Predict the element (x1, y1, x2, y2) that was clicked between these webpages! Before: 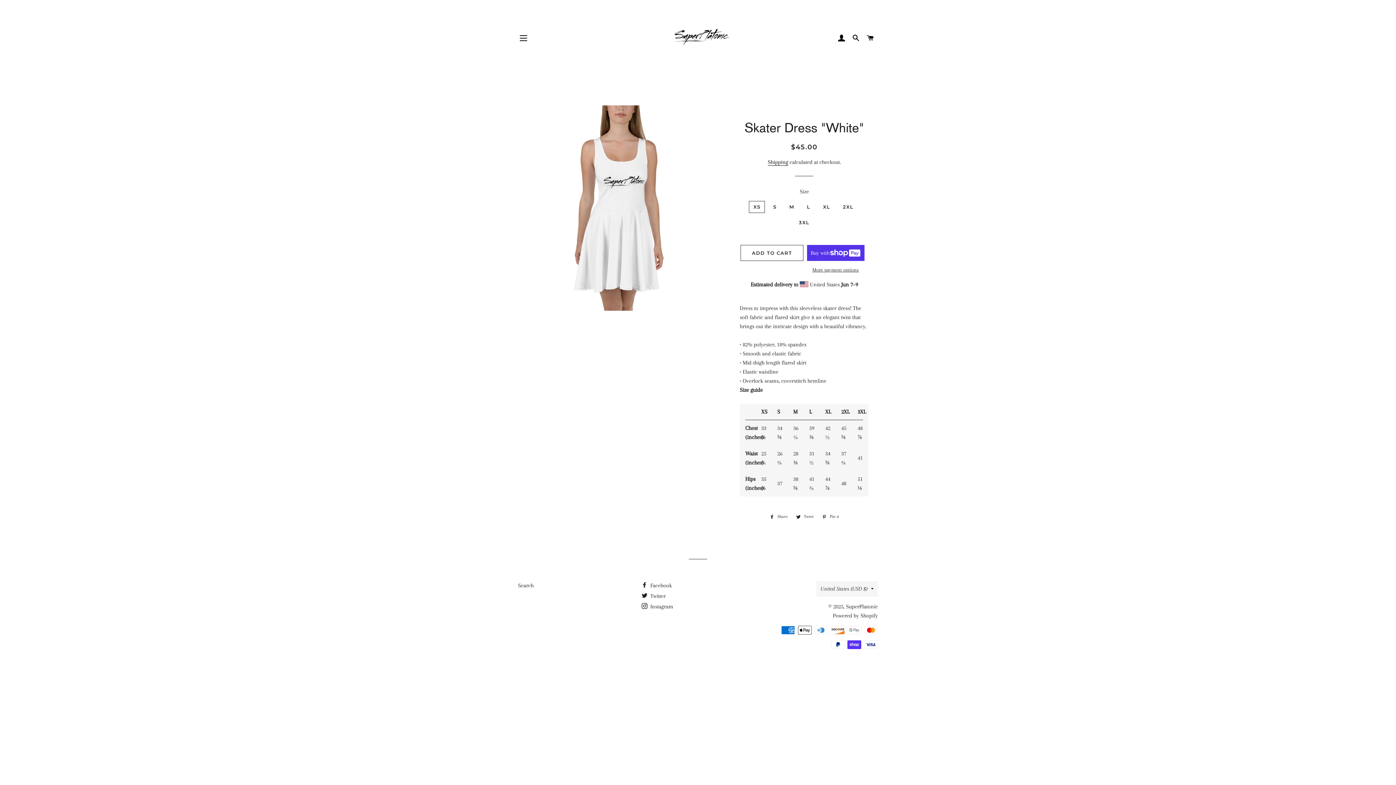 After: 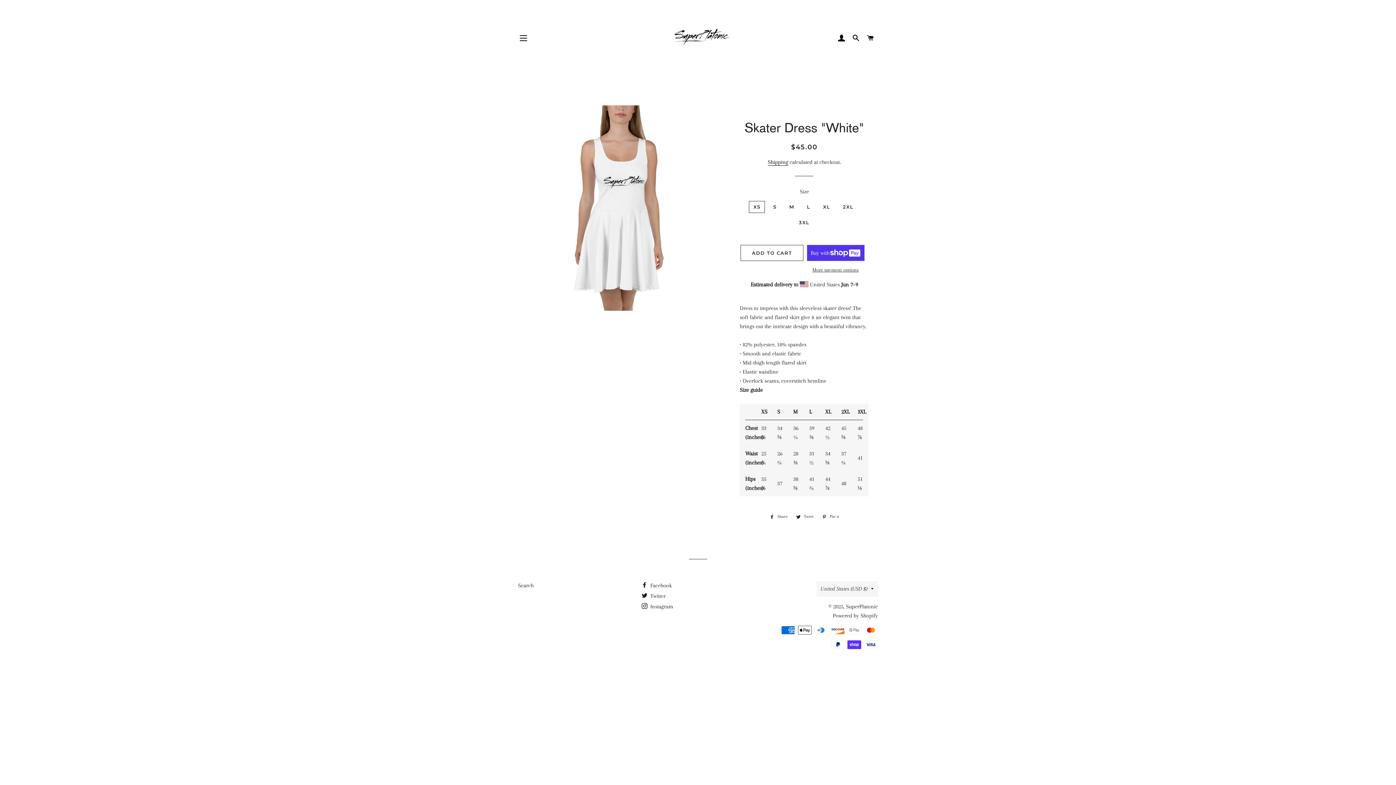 Action: label:  Tweet
Tweet on Twitter bbox: (792, 513, 817, 521)